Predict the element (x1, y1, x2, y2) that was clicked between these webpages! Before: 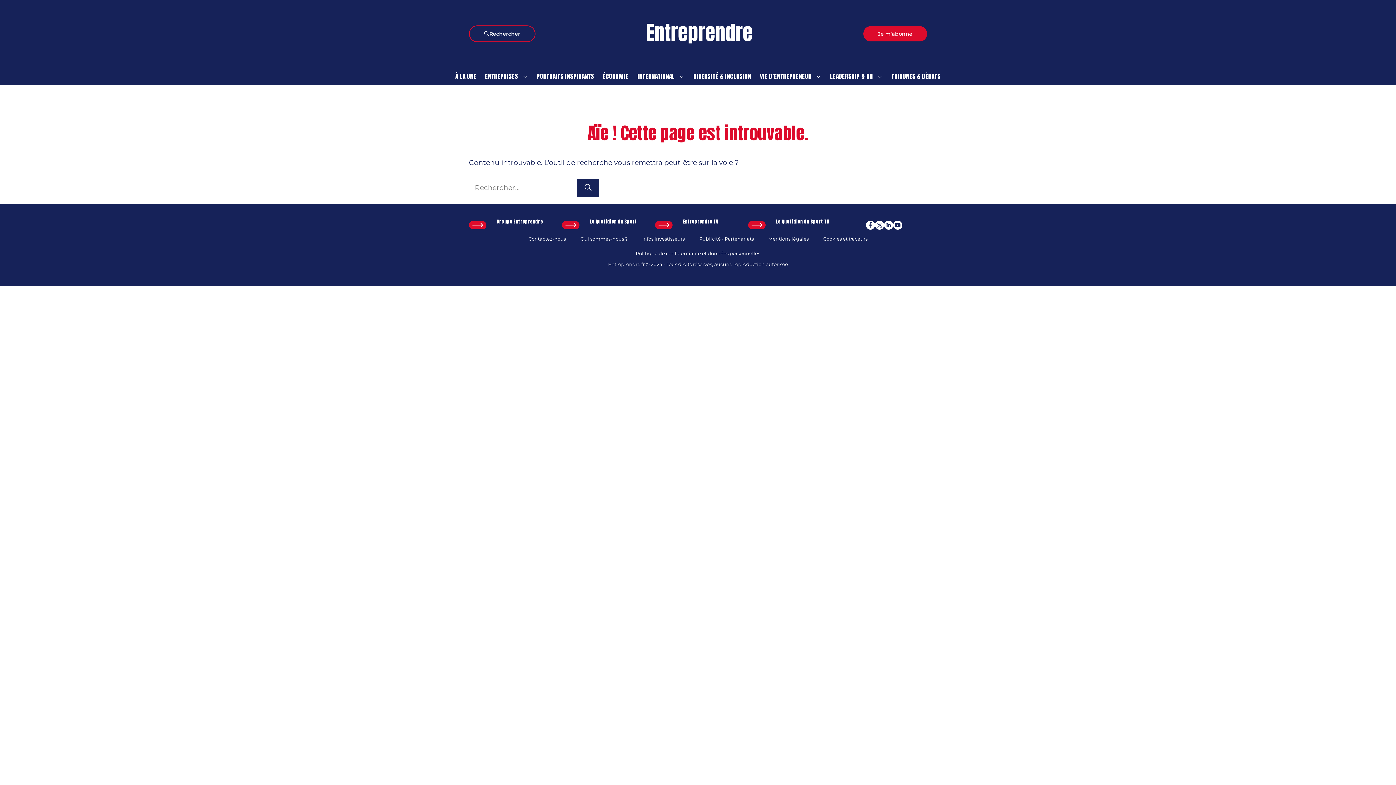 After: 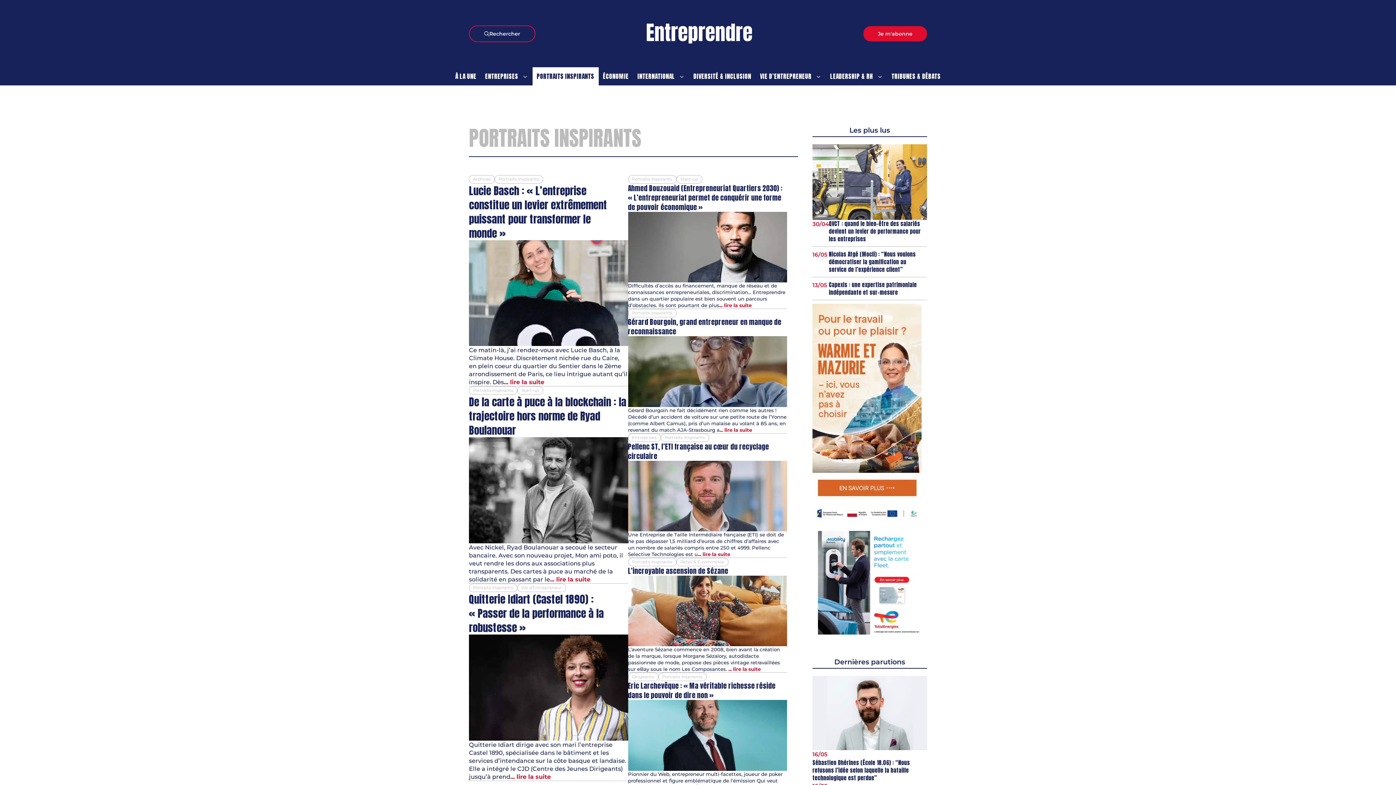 Action: label: PORTRAITS INSPIRANTS bbox: (532, 67, 598, 85)